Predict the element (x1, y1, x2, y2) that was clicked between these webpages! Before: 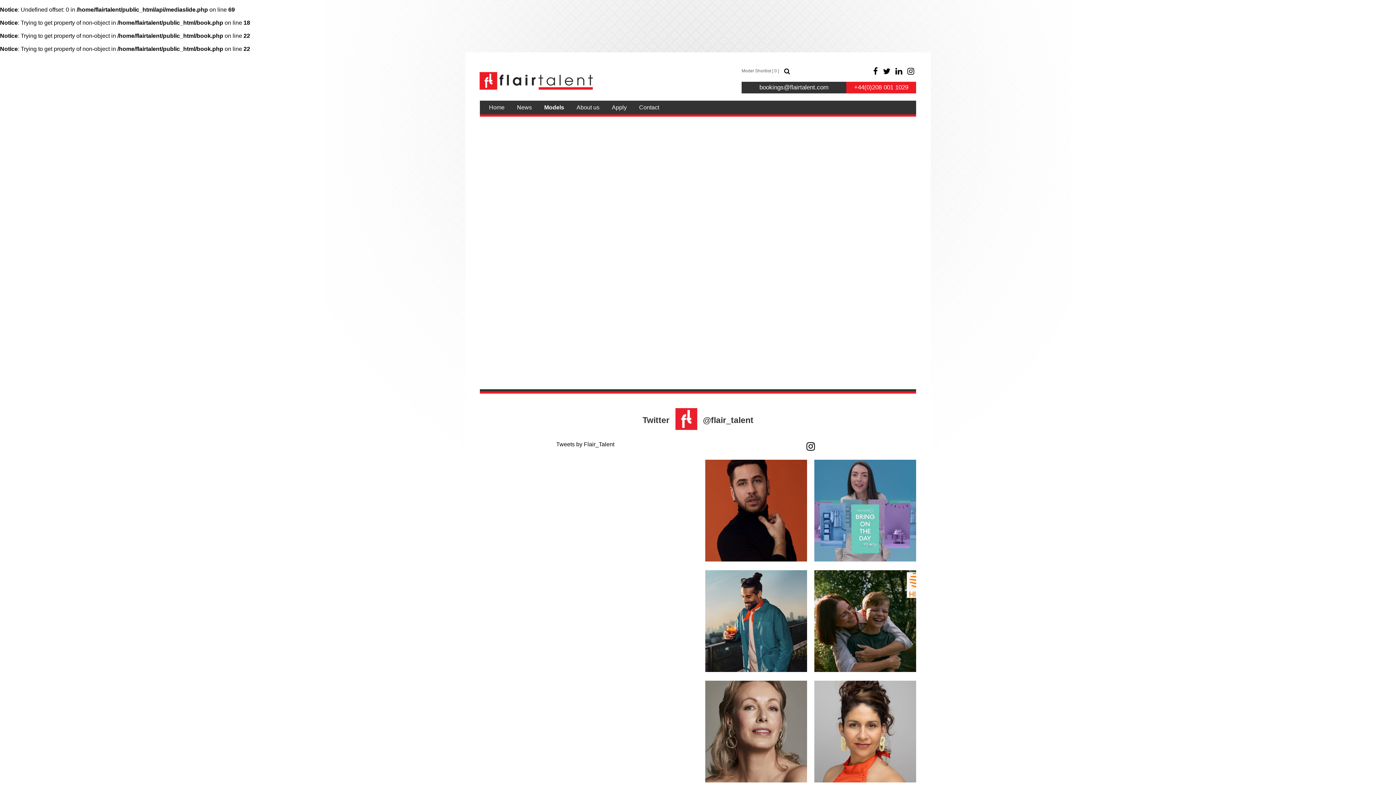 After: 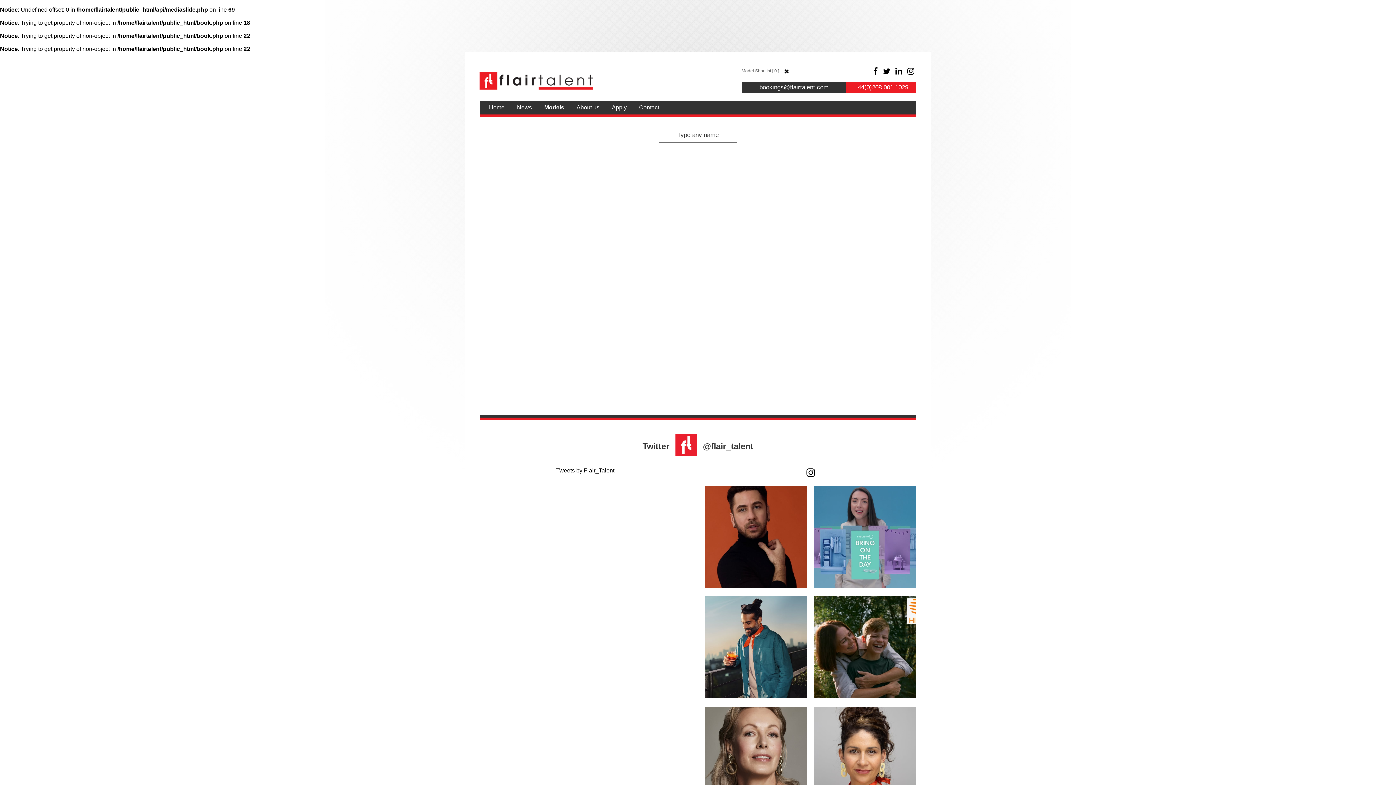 Action: bbox: (782, 68, 792, 75)